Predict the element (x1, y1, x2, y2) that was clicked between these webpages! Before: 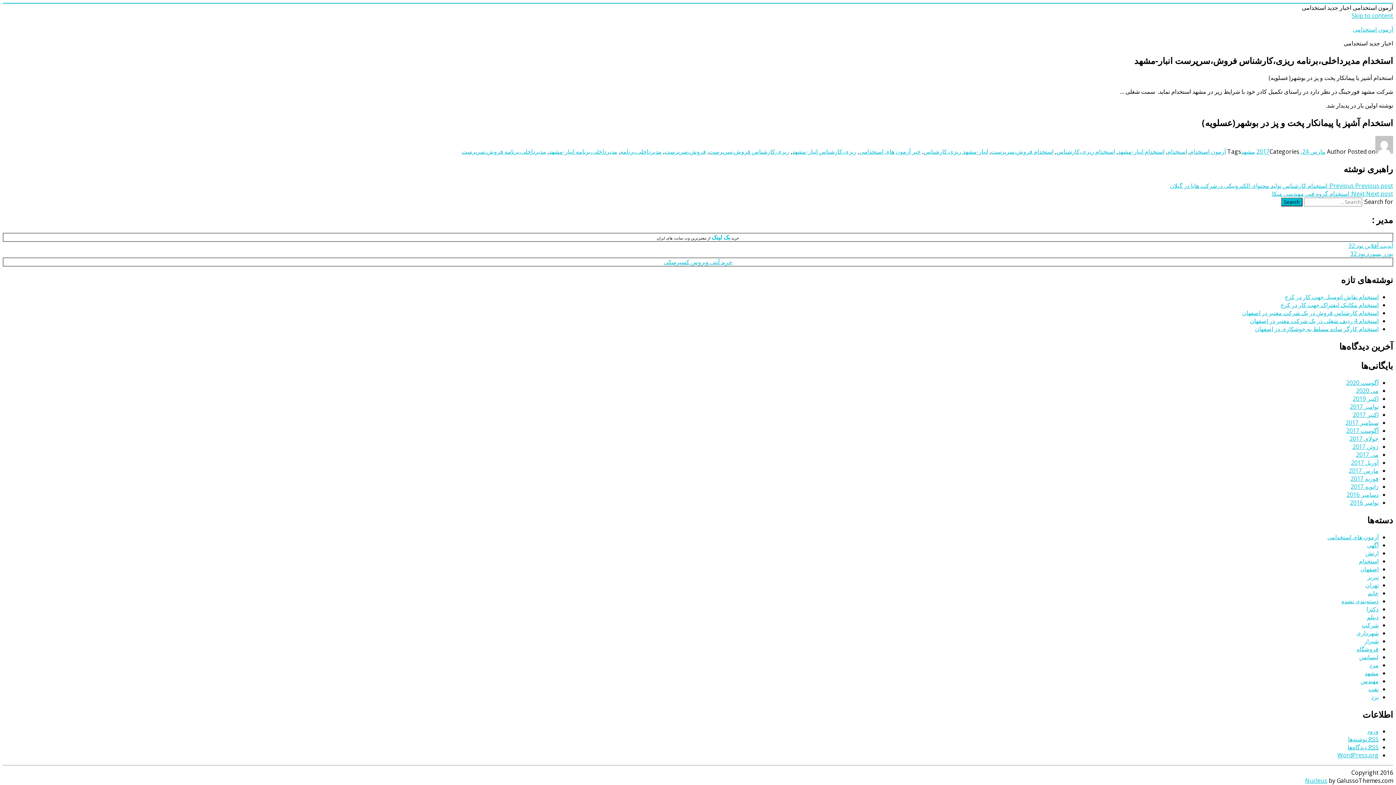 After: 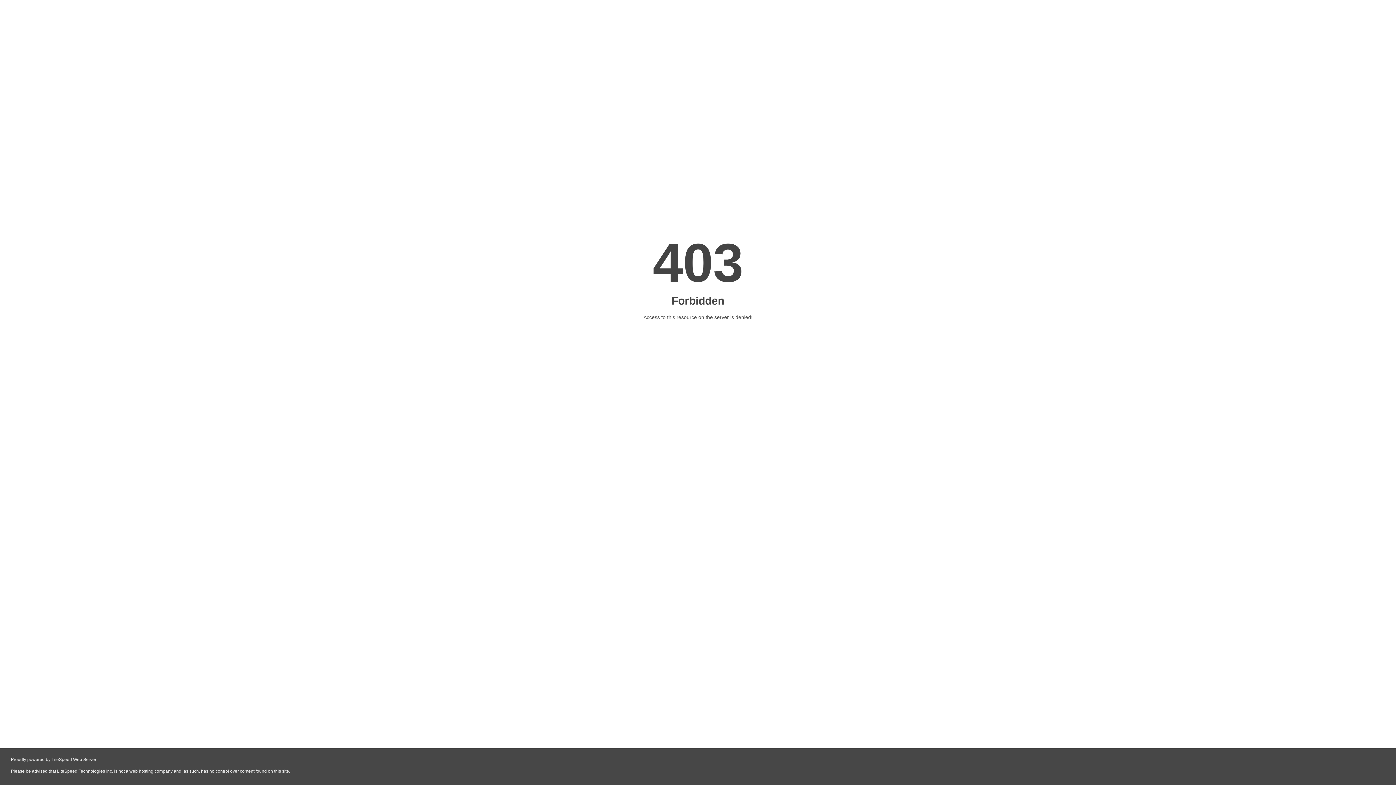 Action: bbox: (1348, 241, 1393, 249) label: آپدیت آفلاین نود 32